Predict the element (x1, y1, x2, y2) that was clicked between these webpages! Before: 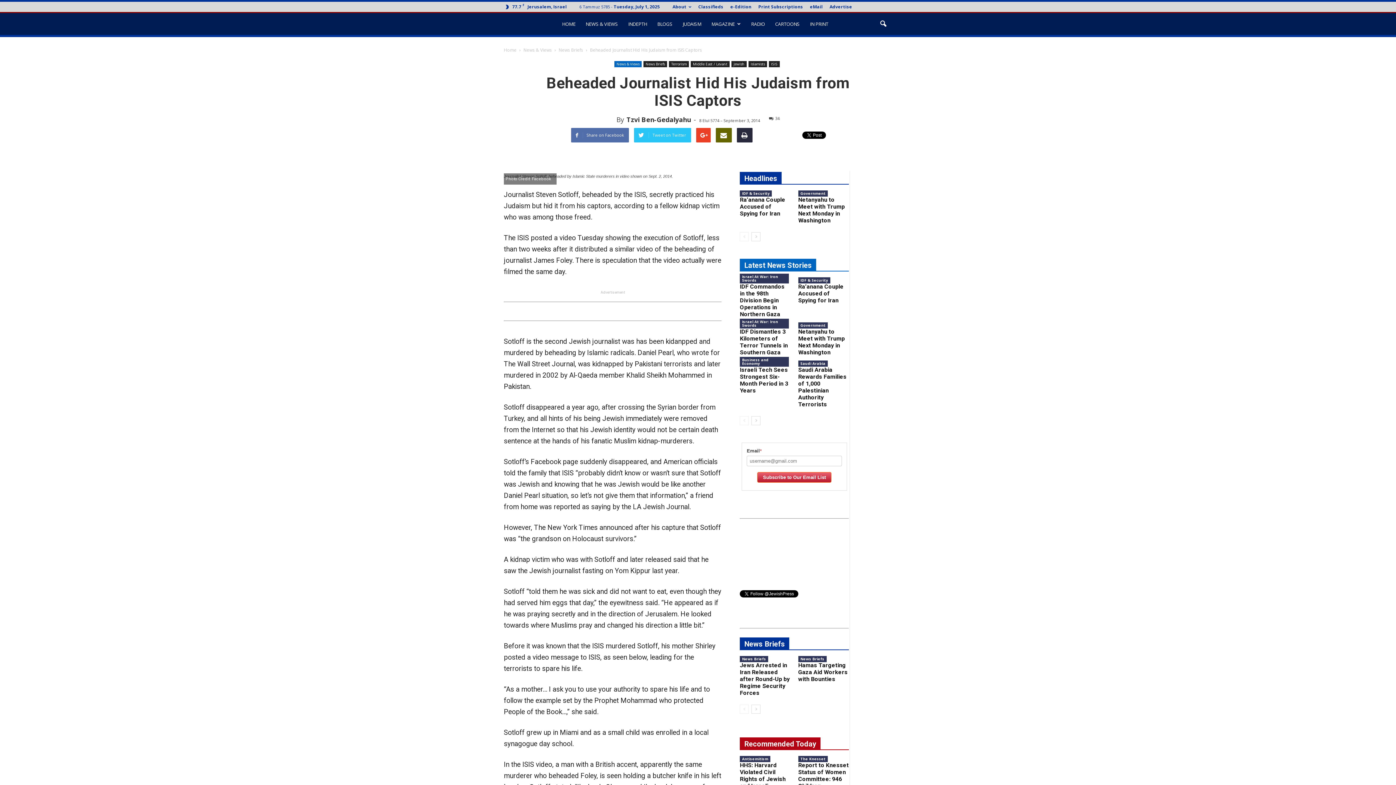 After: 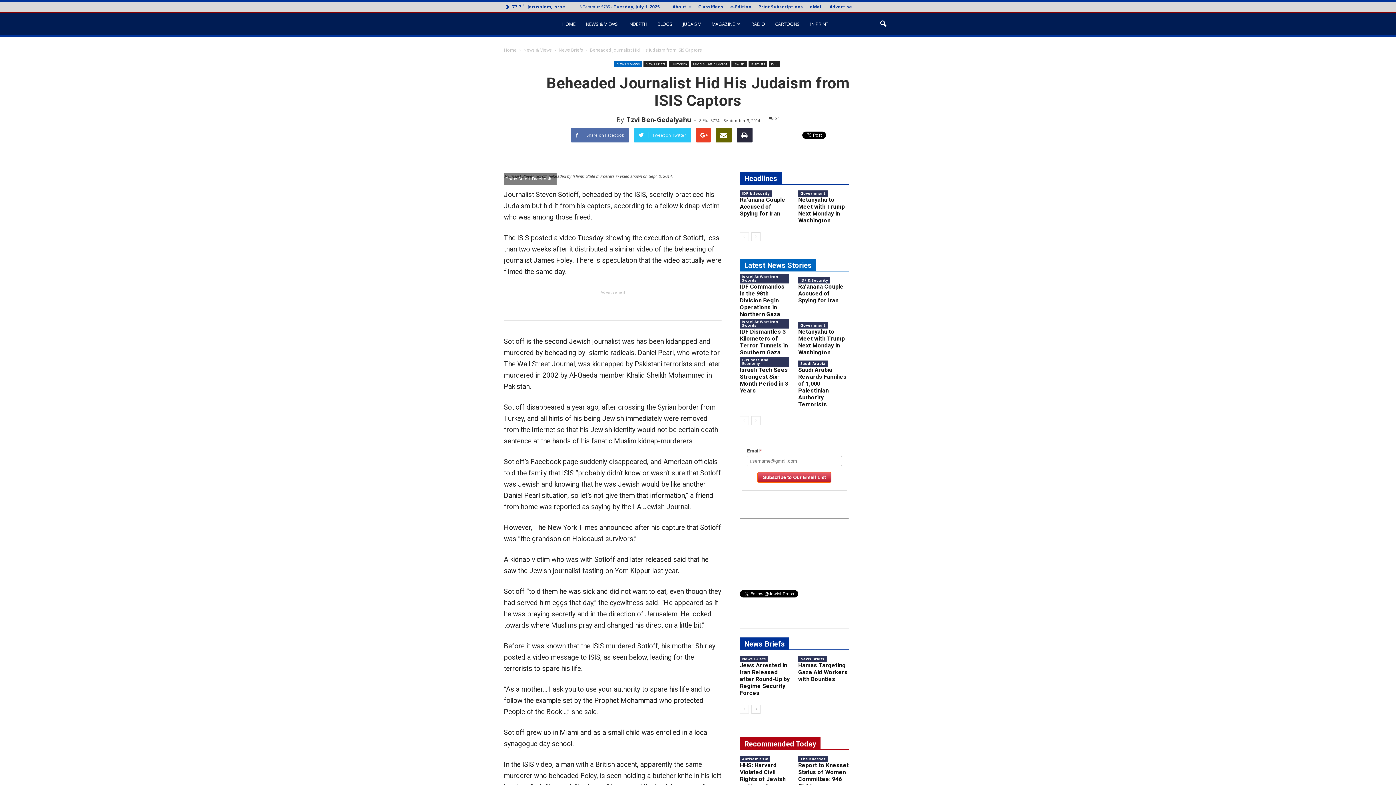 Action: label: 34 bbox: (769, 115, 779, 121)